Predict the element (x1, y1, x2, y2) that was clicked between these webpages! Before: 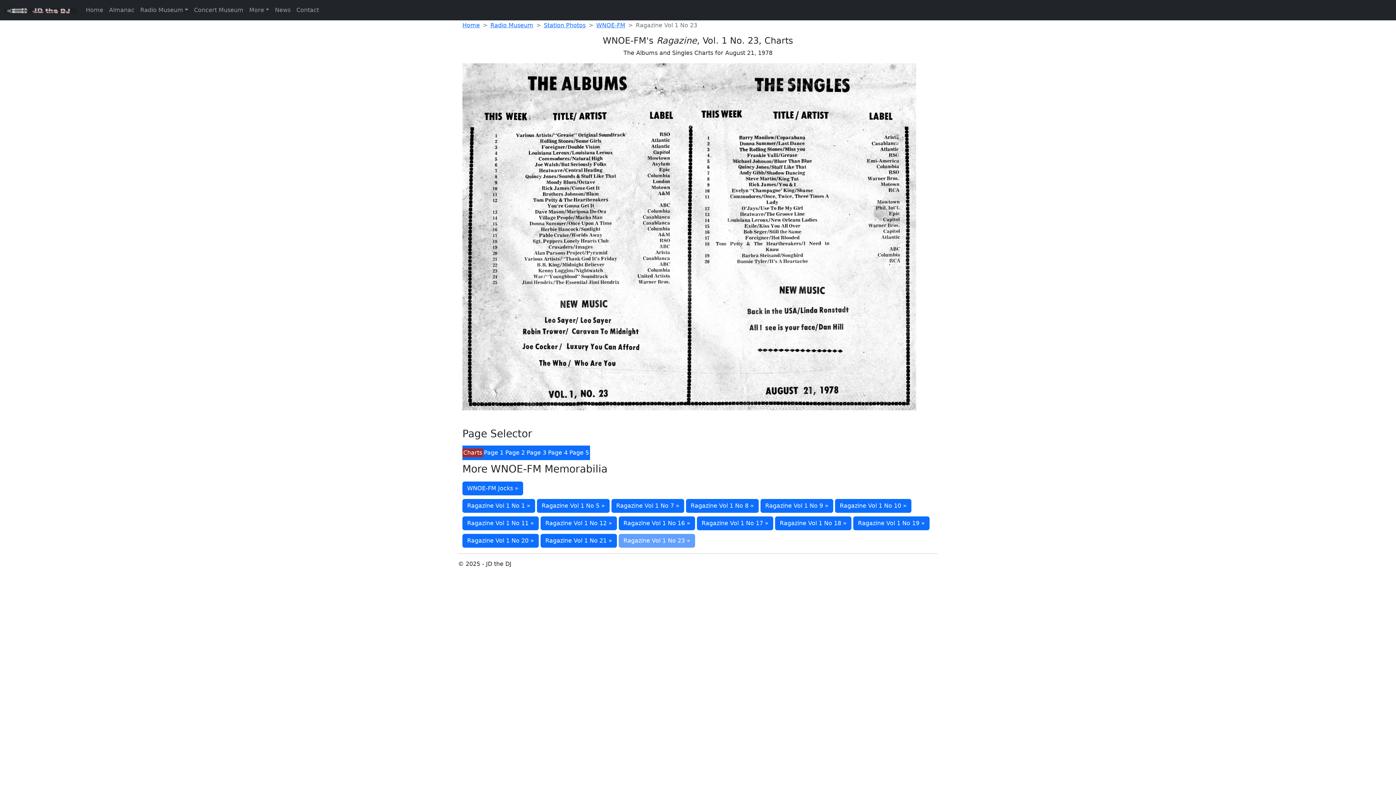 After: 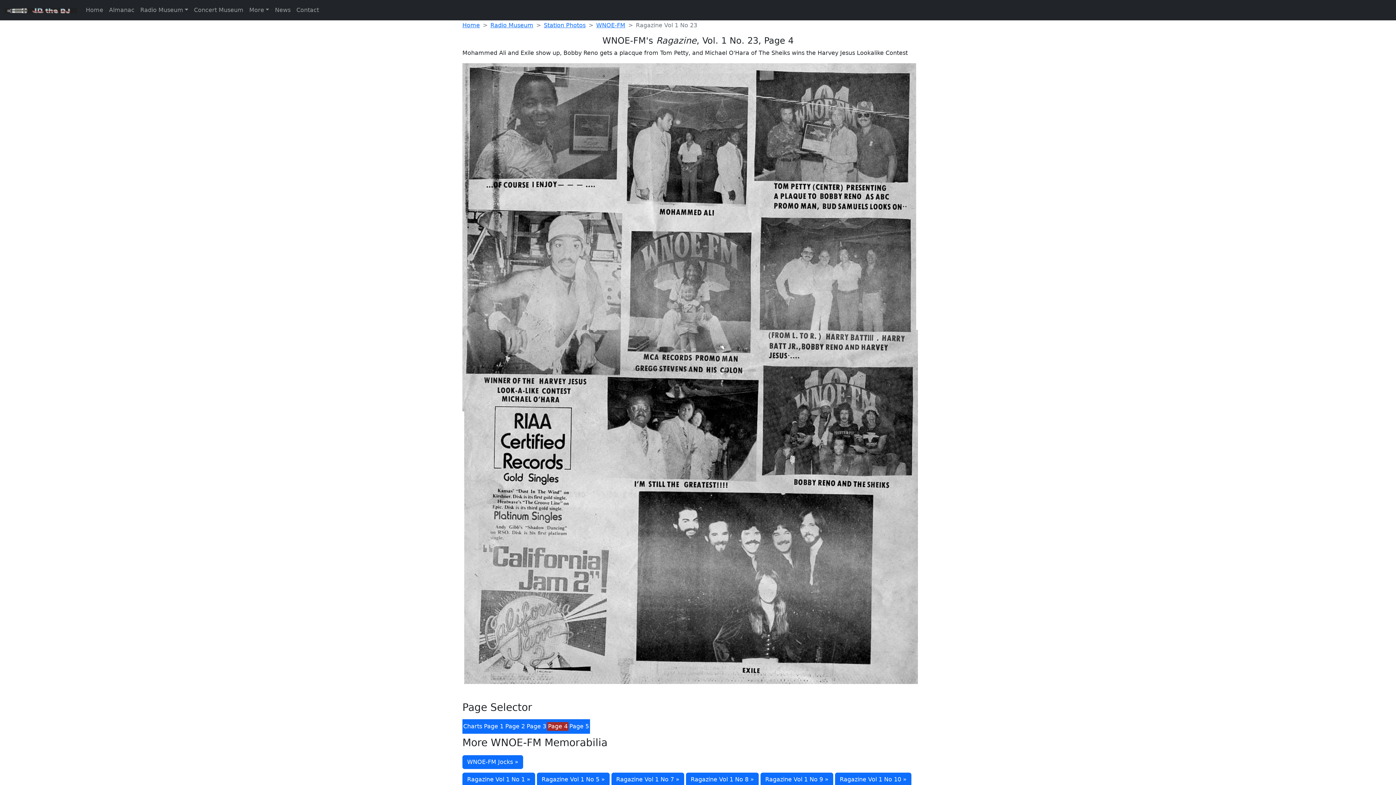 Action: label: Page 4 bbox: (547, 448, 568, 457)